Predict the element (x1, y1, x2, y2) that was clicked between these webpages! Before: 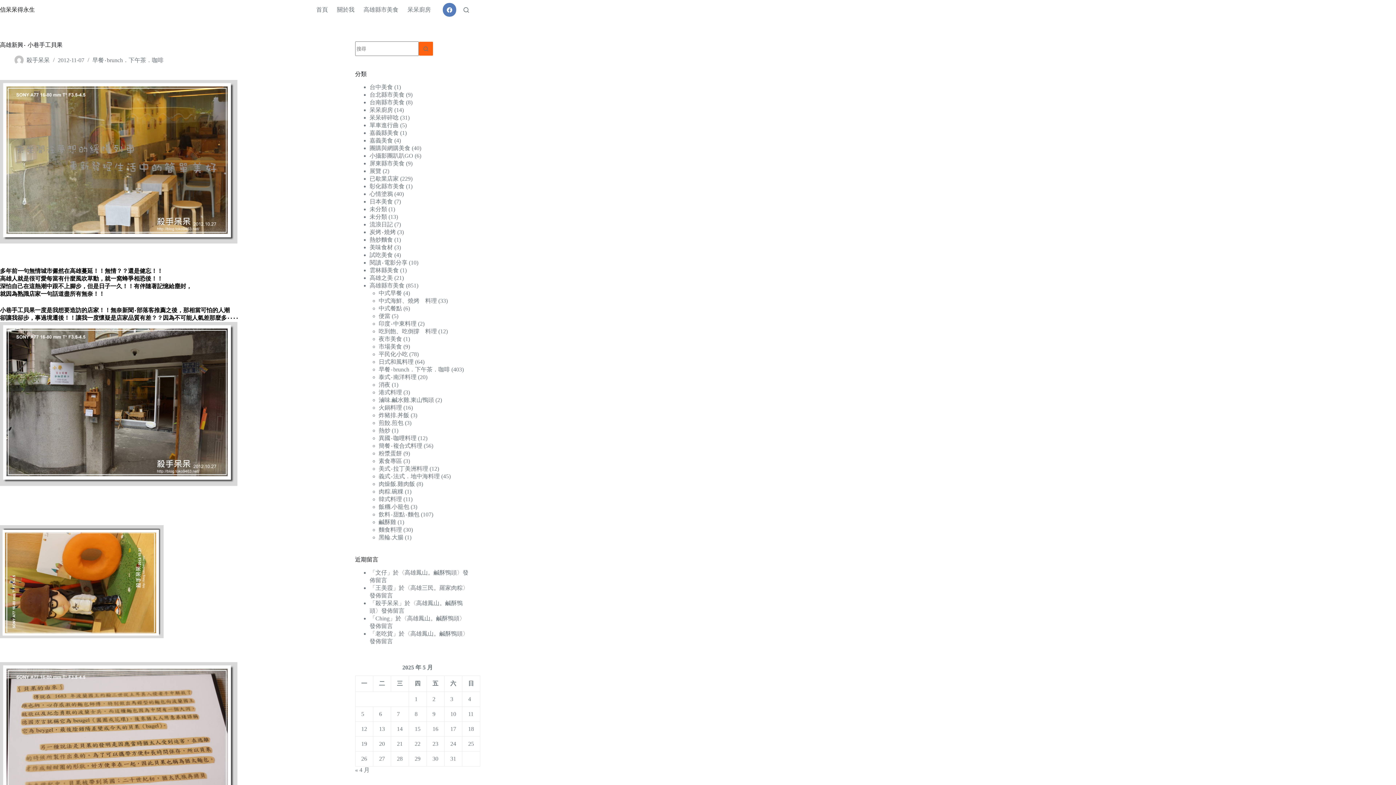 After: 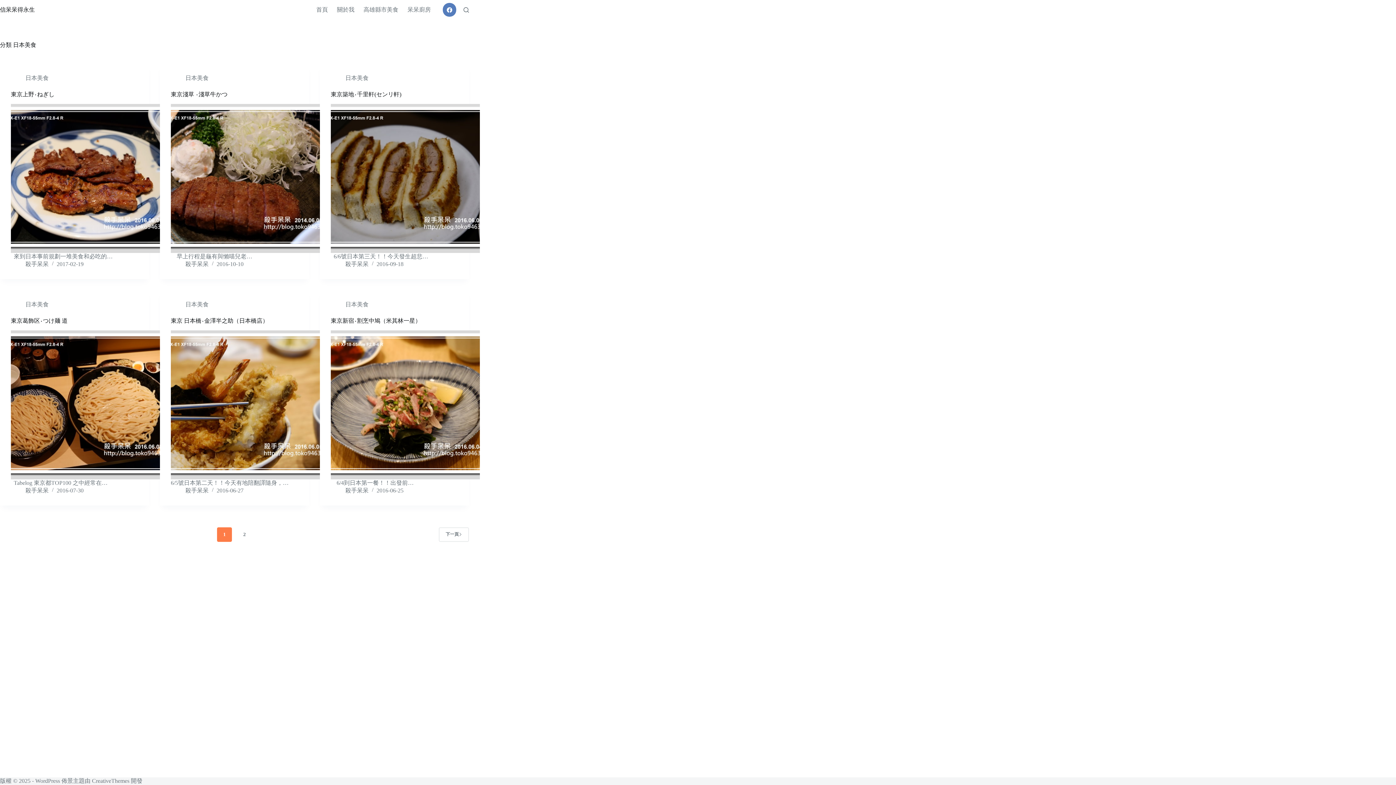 Action: bbox: (369, 198, 392, 204) label: 日本美食